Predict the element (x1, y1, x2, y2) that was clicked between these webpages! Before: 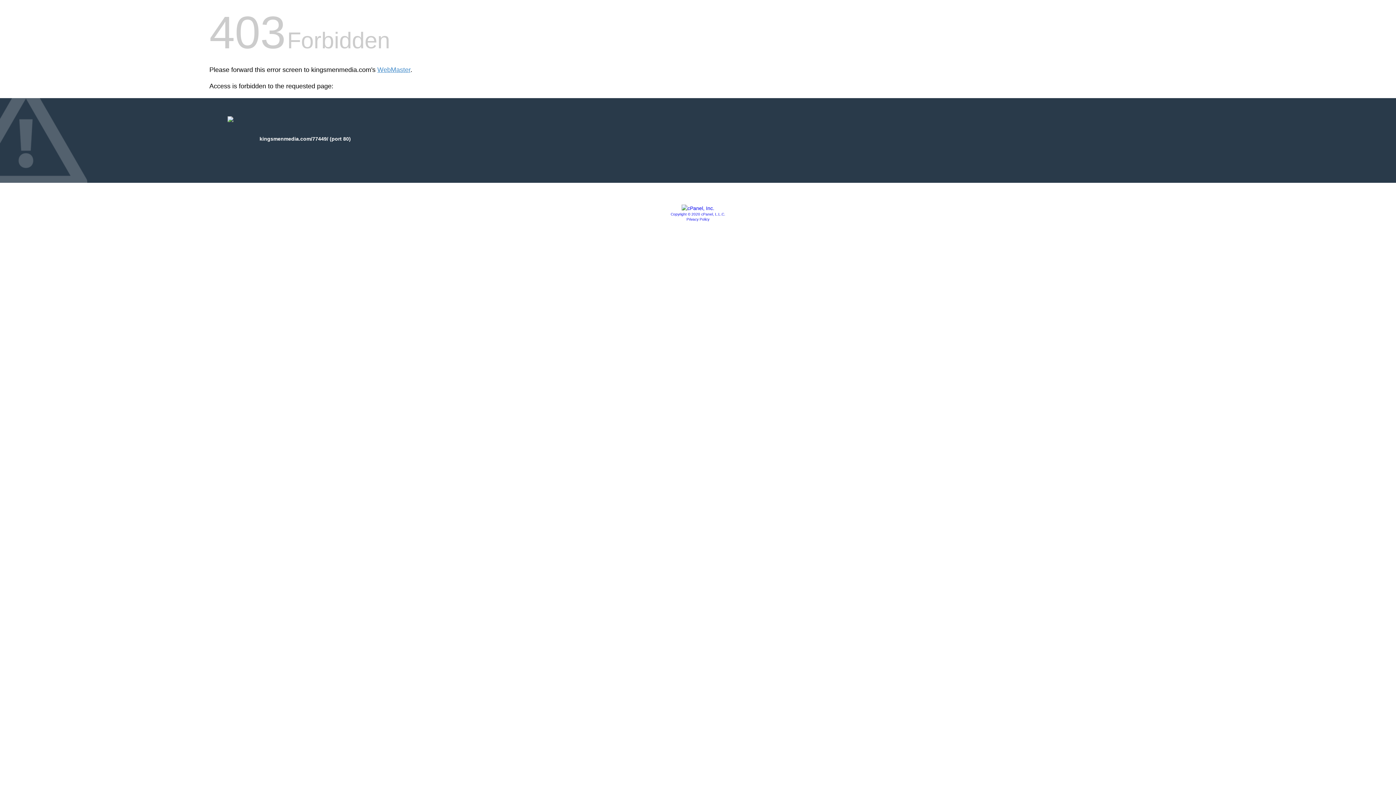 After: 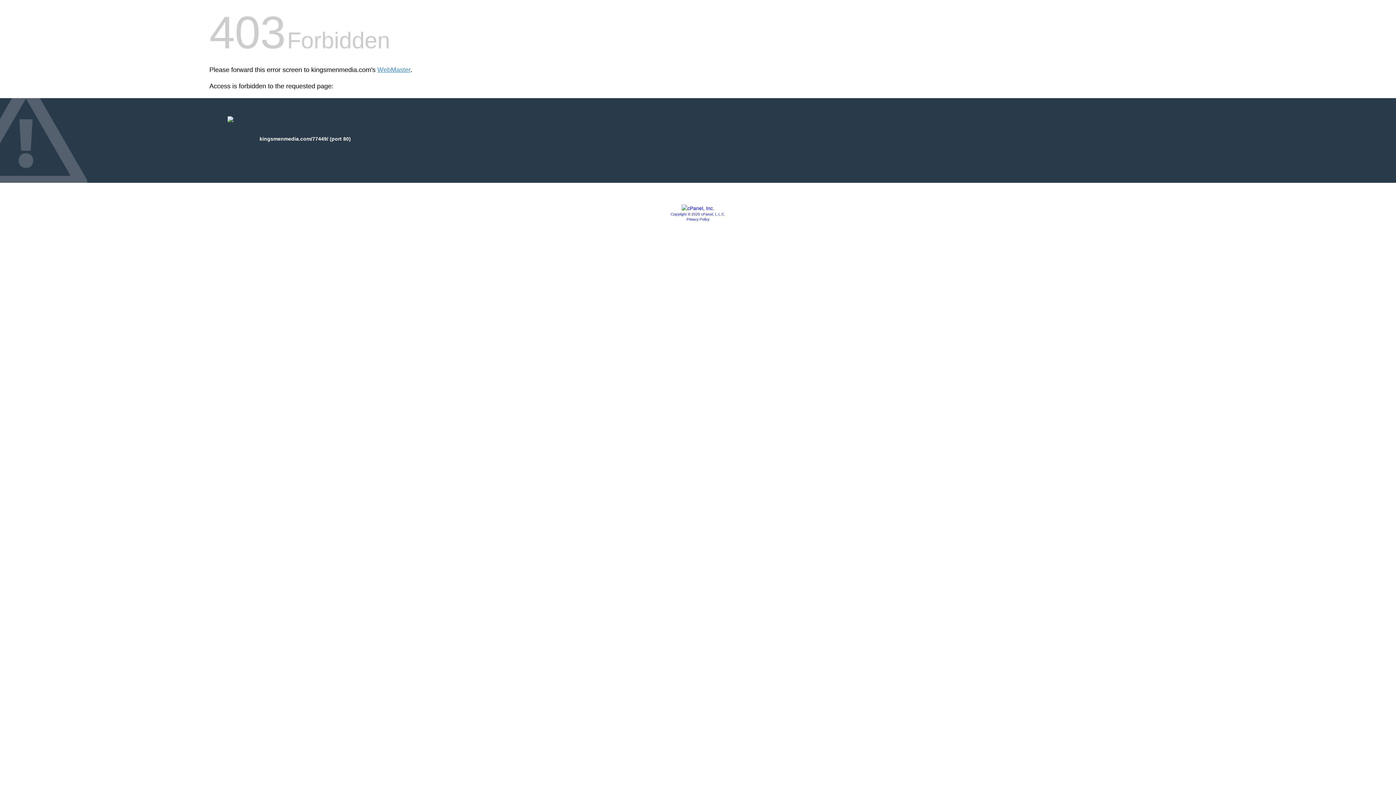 Action: bbox: (686, 217, 709, 221) label: Privacy Policy